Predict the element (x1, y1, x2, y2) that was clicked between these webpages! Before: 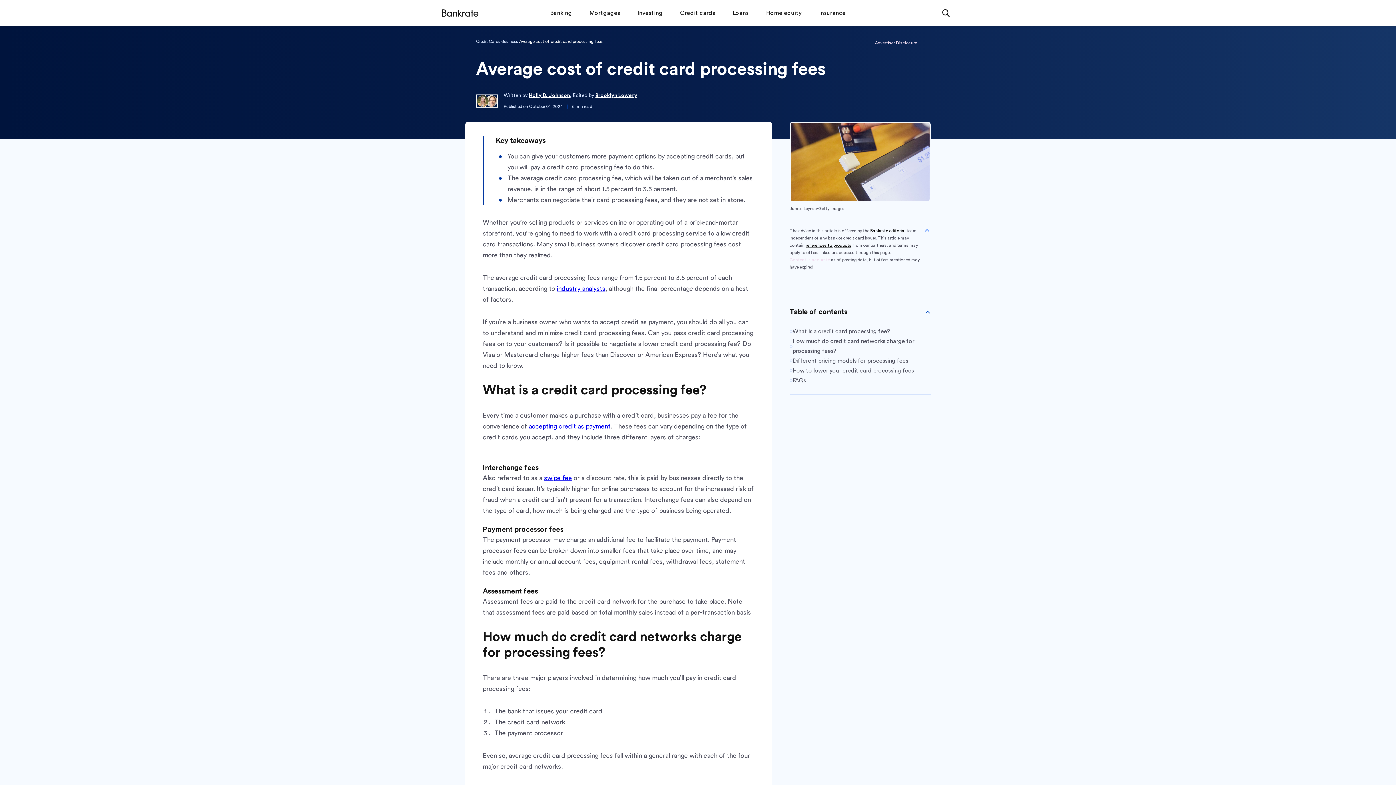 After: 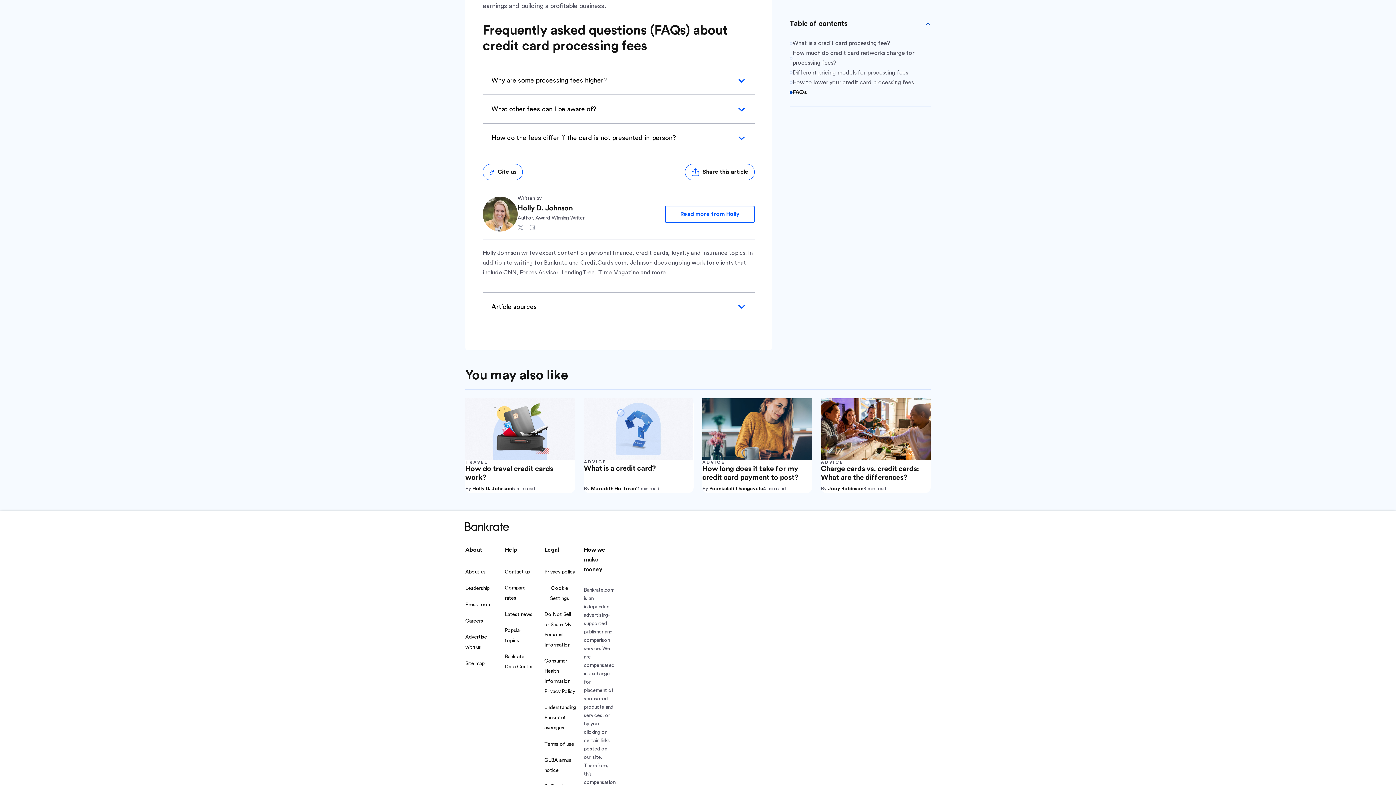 Action: label: FAQs bbox: (789, 375, 930, 385)